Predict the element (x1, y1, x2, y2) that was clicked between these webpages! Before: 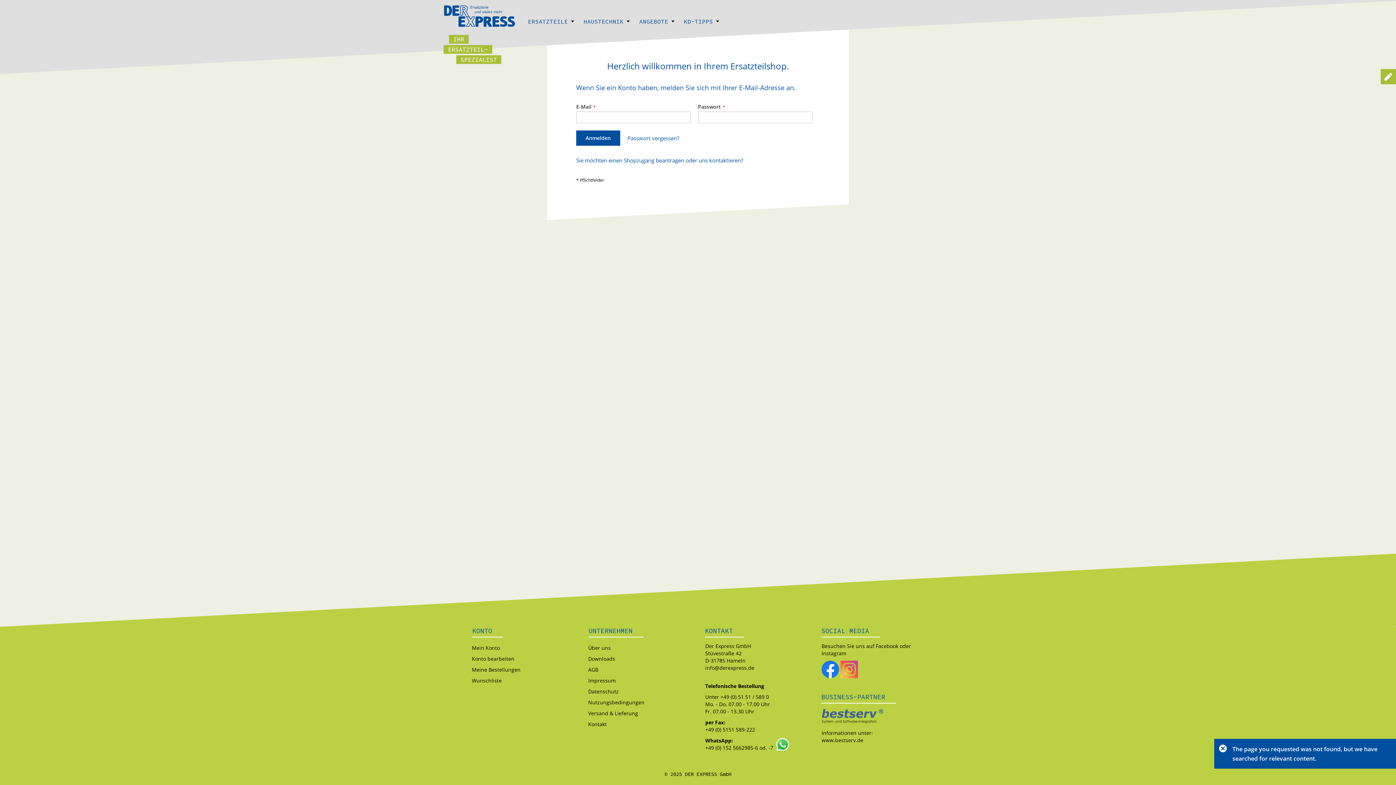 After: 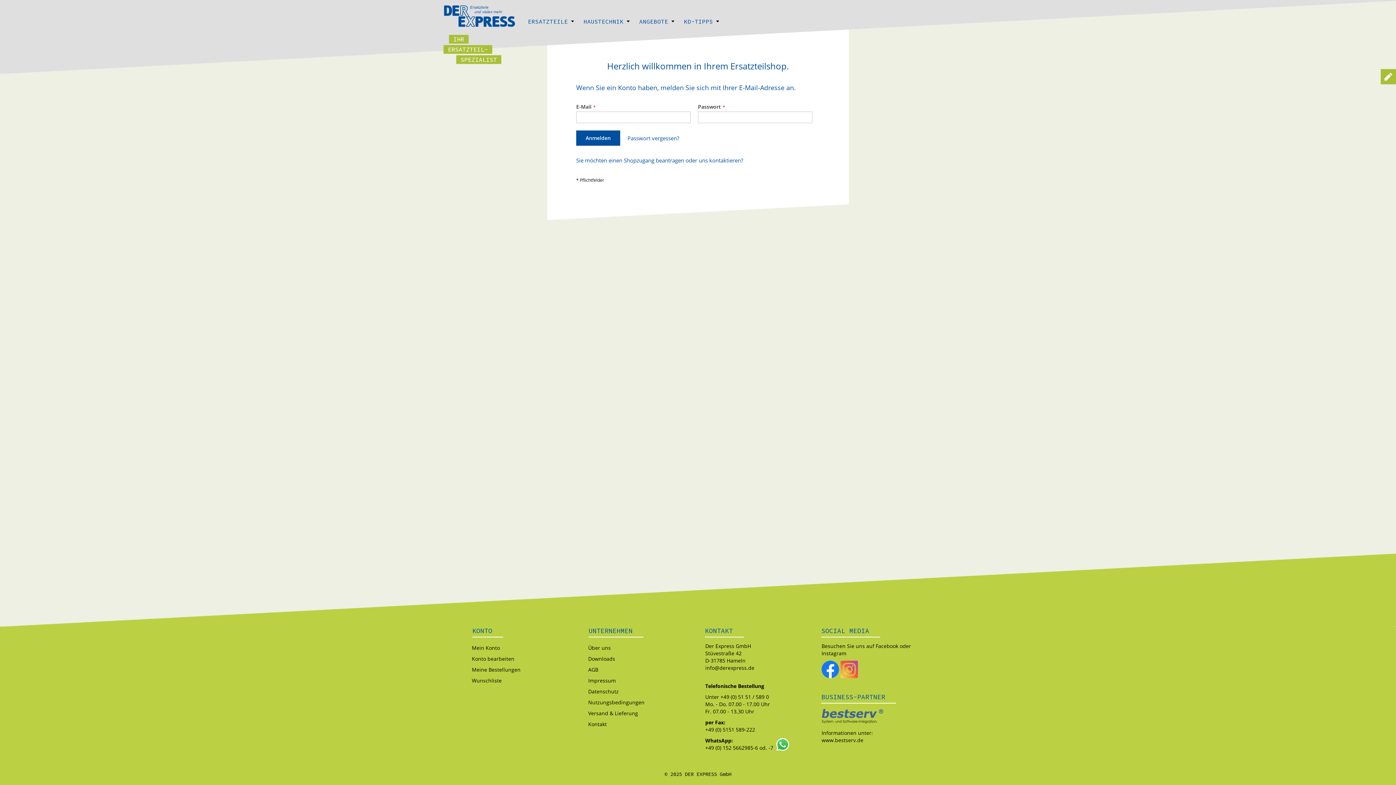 Action: label: AGB bbox: (581, 664, 690, 675)